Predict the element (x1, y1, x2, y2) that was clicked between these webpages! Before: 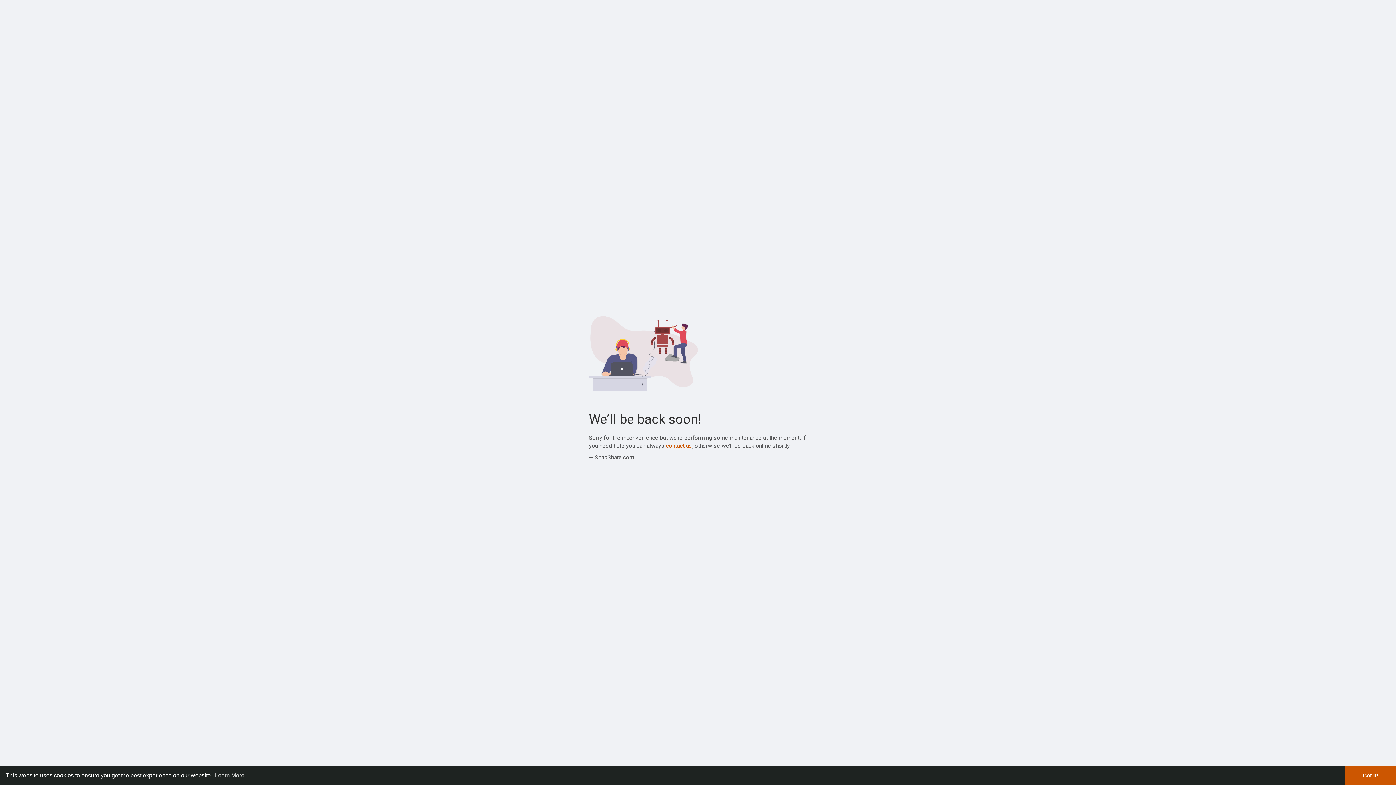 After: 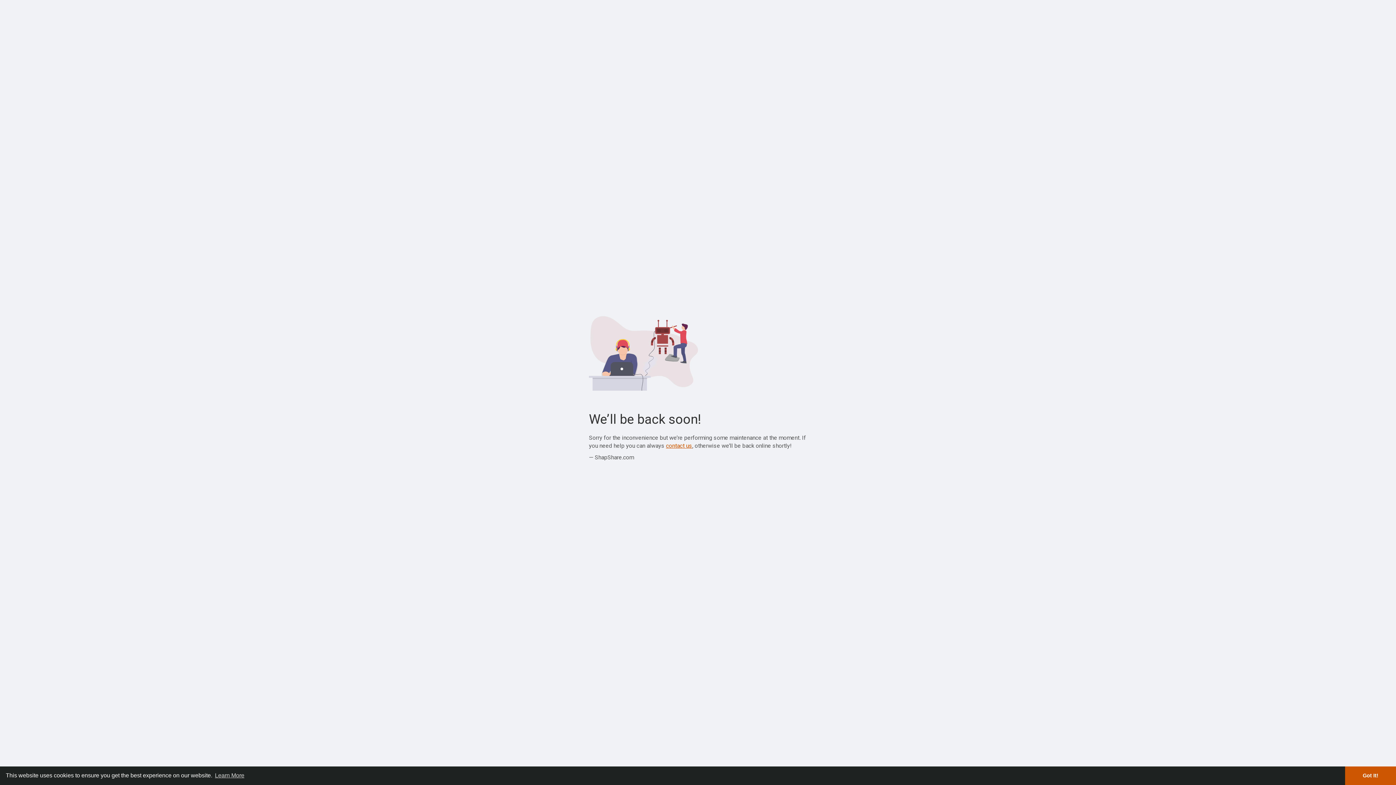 Action: label: contact us bbox: (666, 442, 692, 449)